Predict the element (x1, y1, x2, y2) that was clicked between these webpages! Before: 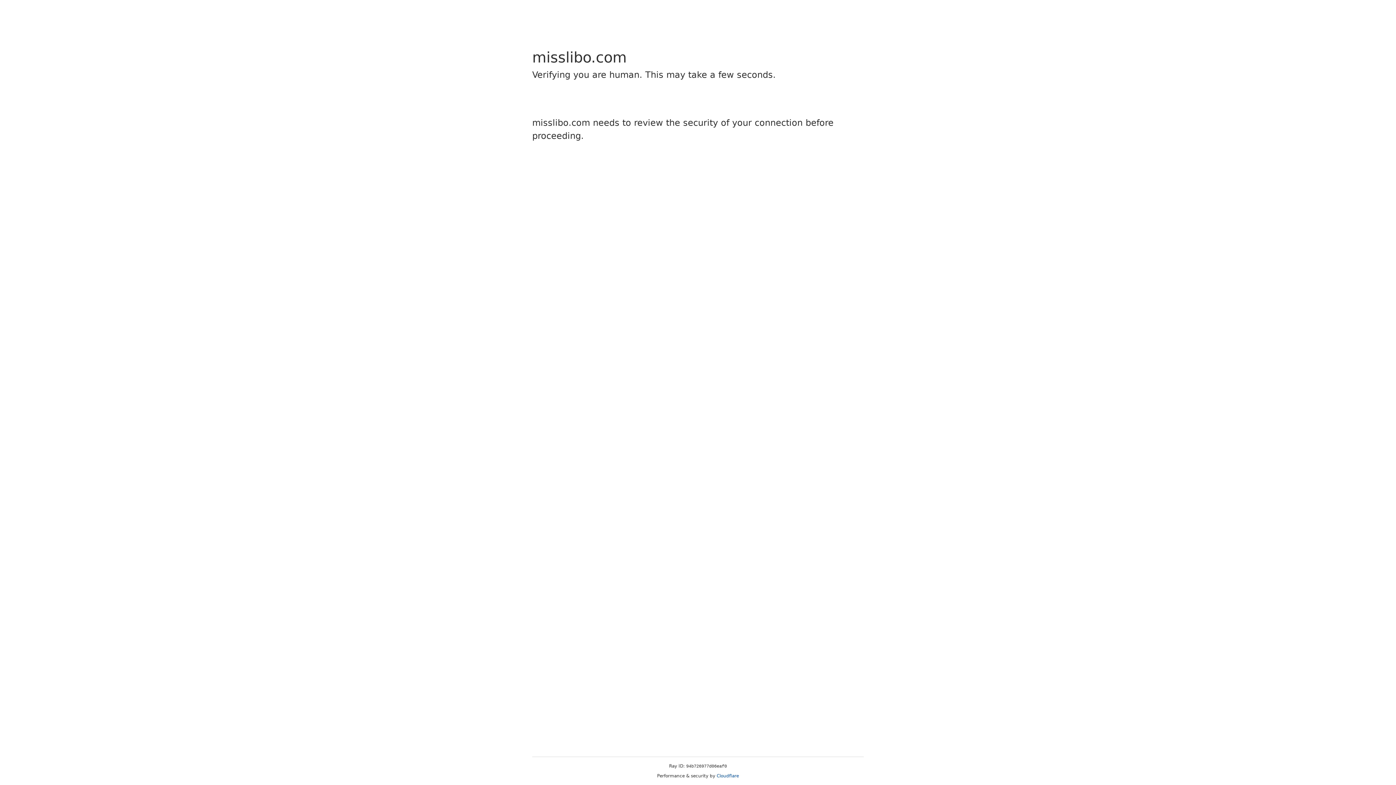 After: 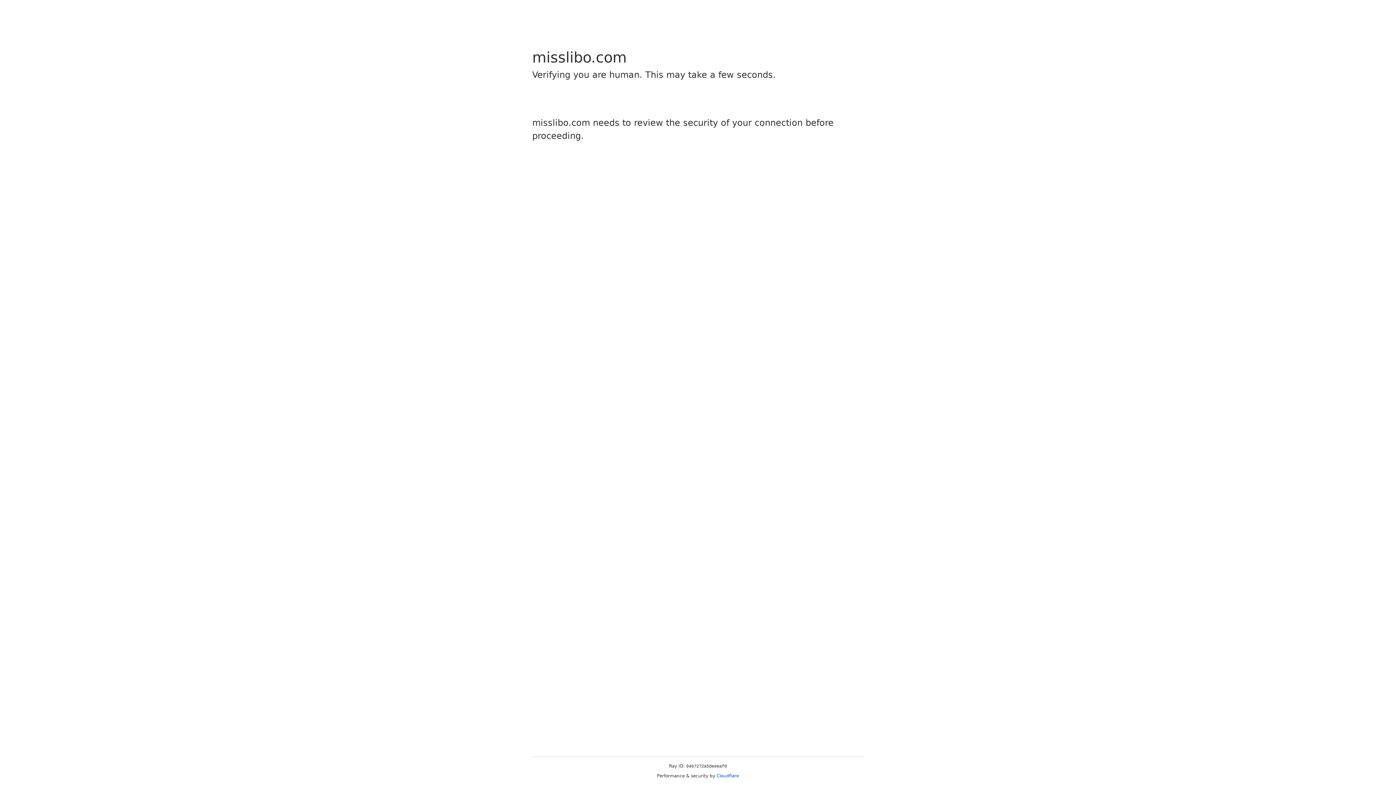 Action: bbox: (716, 773, 739, 778) label: Cloudflare